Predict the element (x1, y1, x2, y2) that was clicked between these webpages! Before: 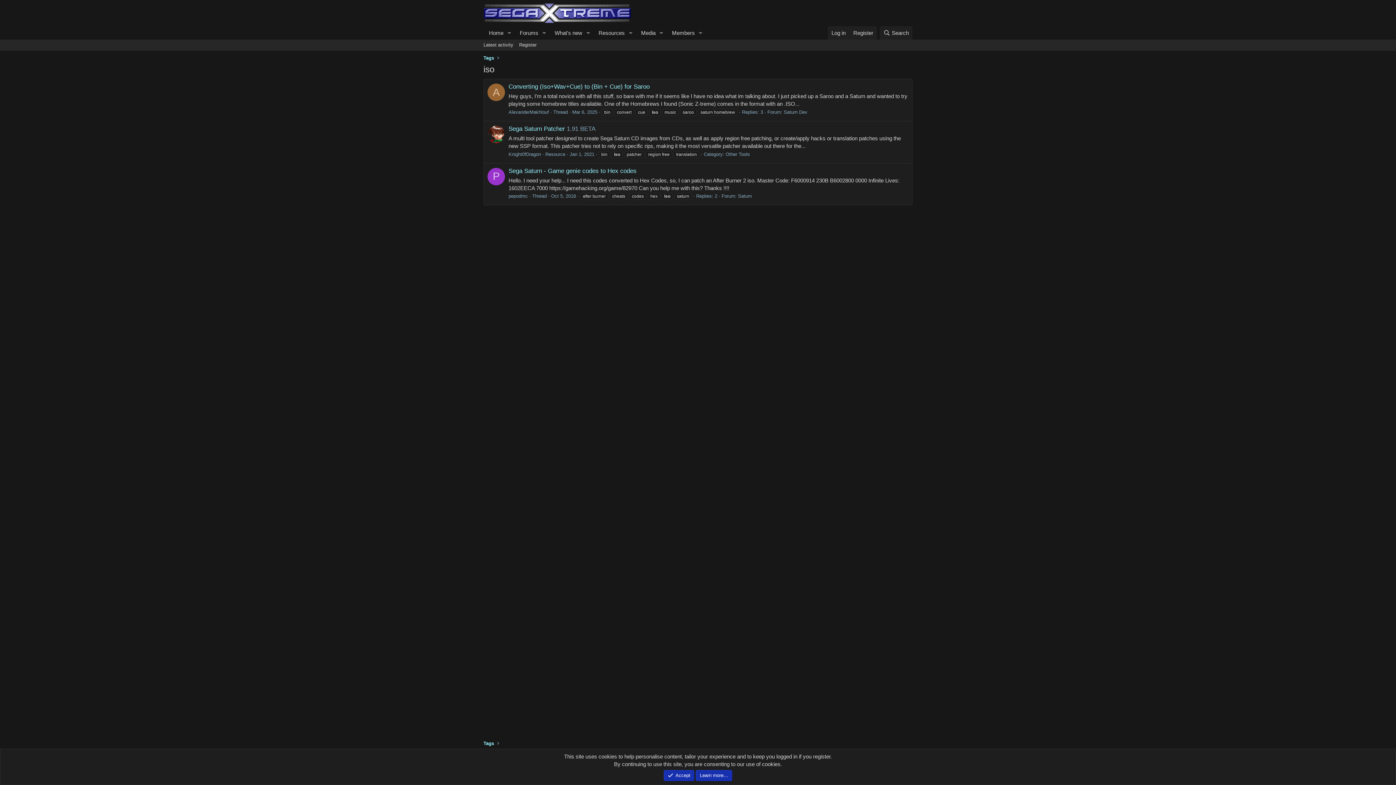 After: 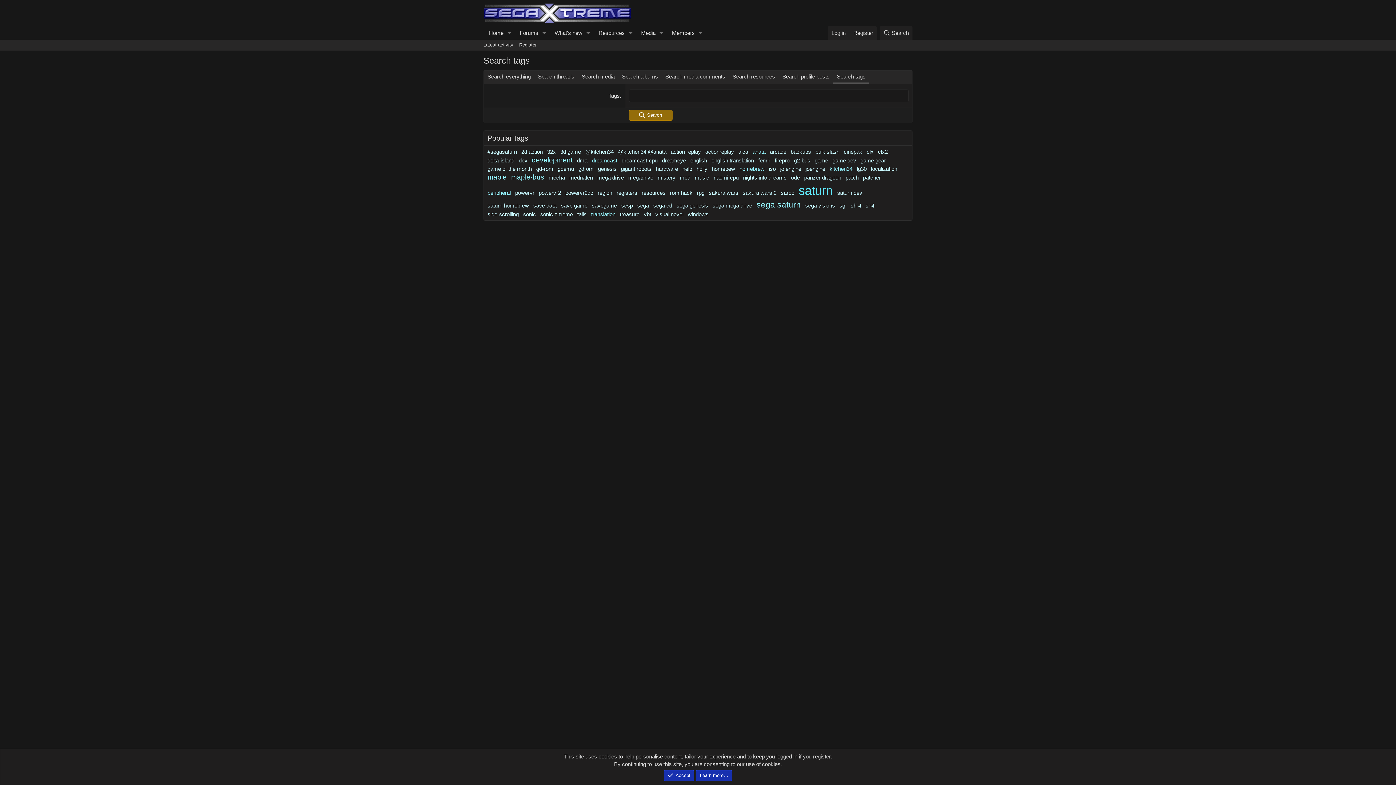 Action: bbox: (481, 53, 496, 62) label: Tags